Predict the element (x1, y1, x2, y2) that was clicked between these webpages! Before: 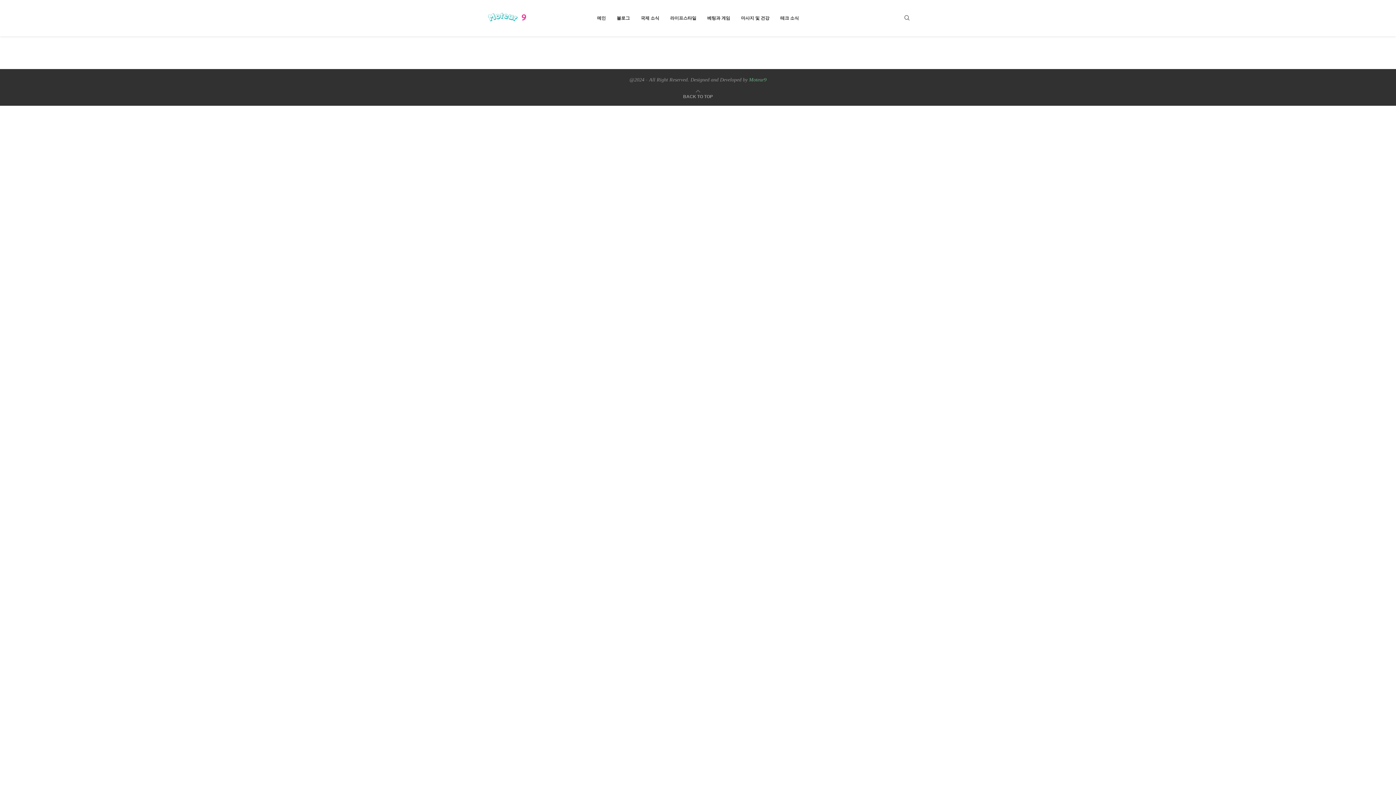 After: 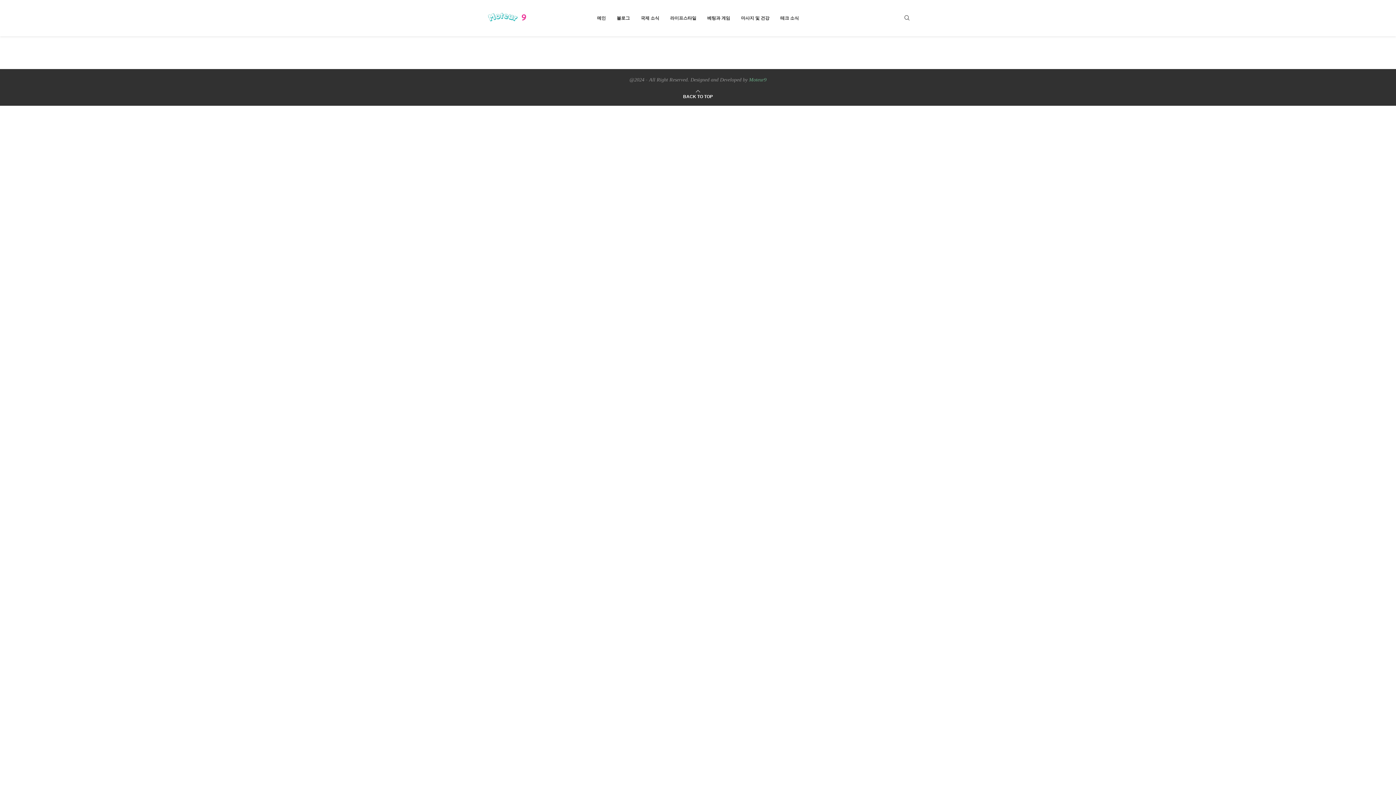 Action: label: Go to top bbox: (683, 93, 713, 99)